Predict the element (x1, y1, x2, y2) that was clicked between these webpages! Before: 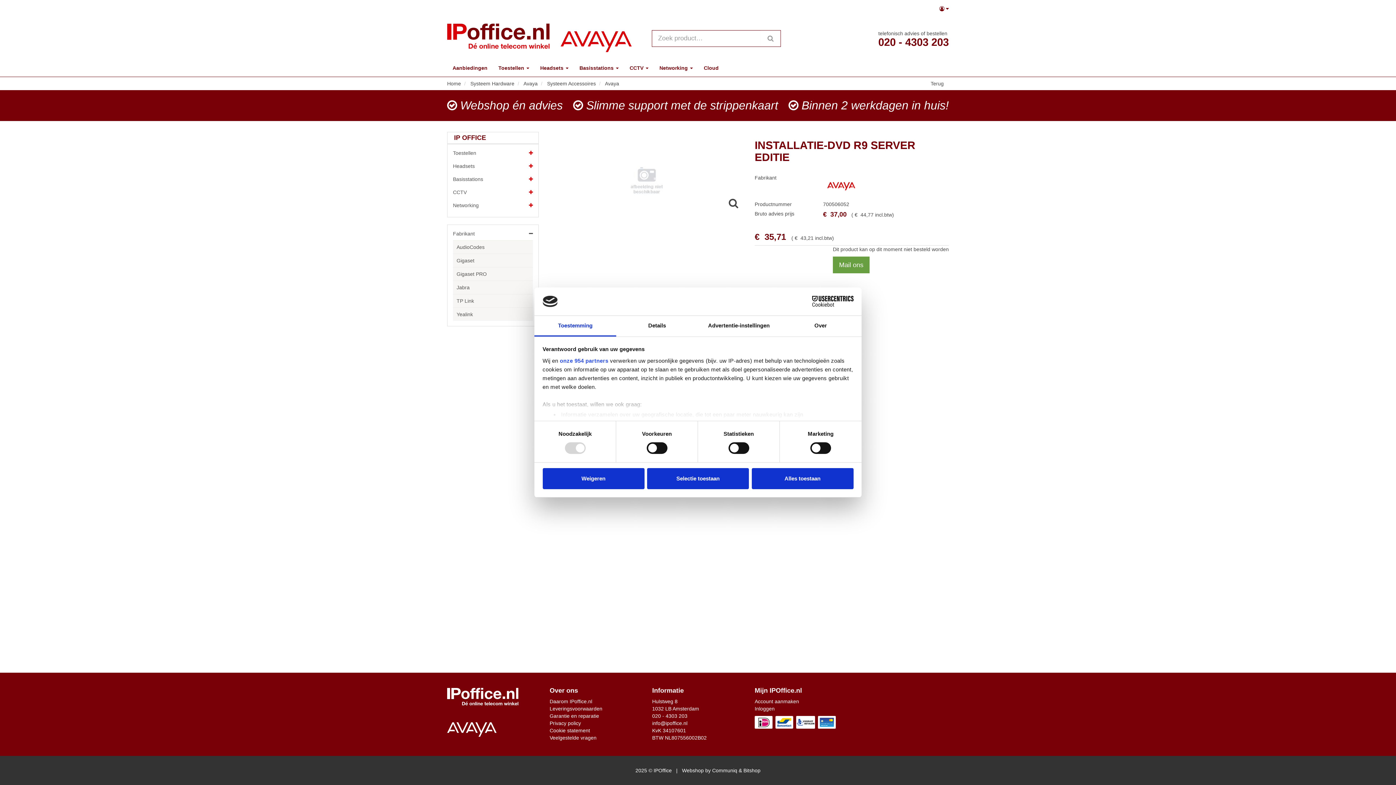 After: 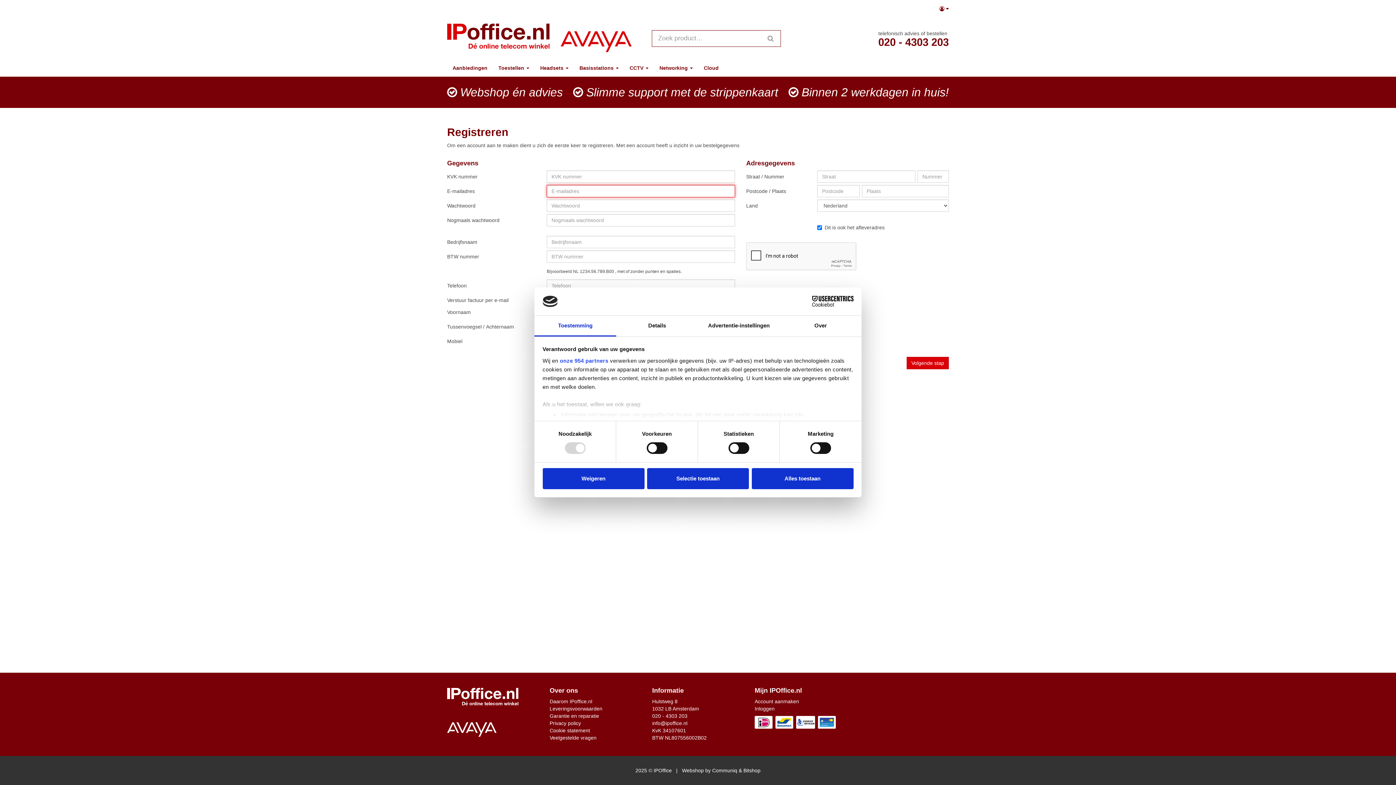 Action: label: Account aanmaken bbox: (754, 698, 799, 704)